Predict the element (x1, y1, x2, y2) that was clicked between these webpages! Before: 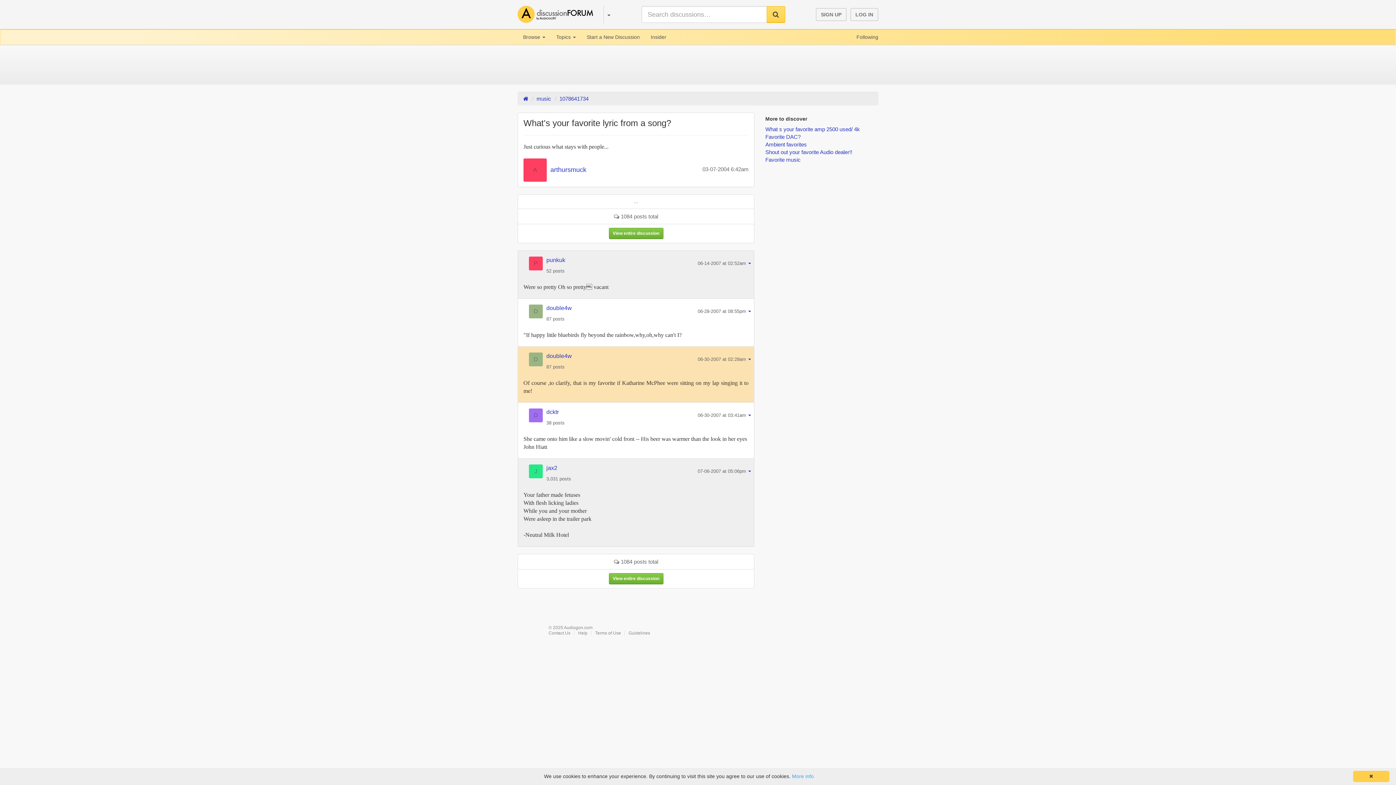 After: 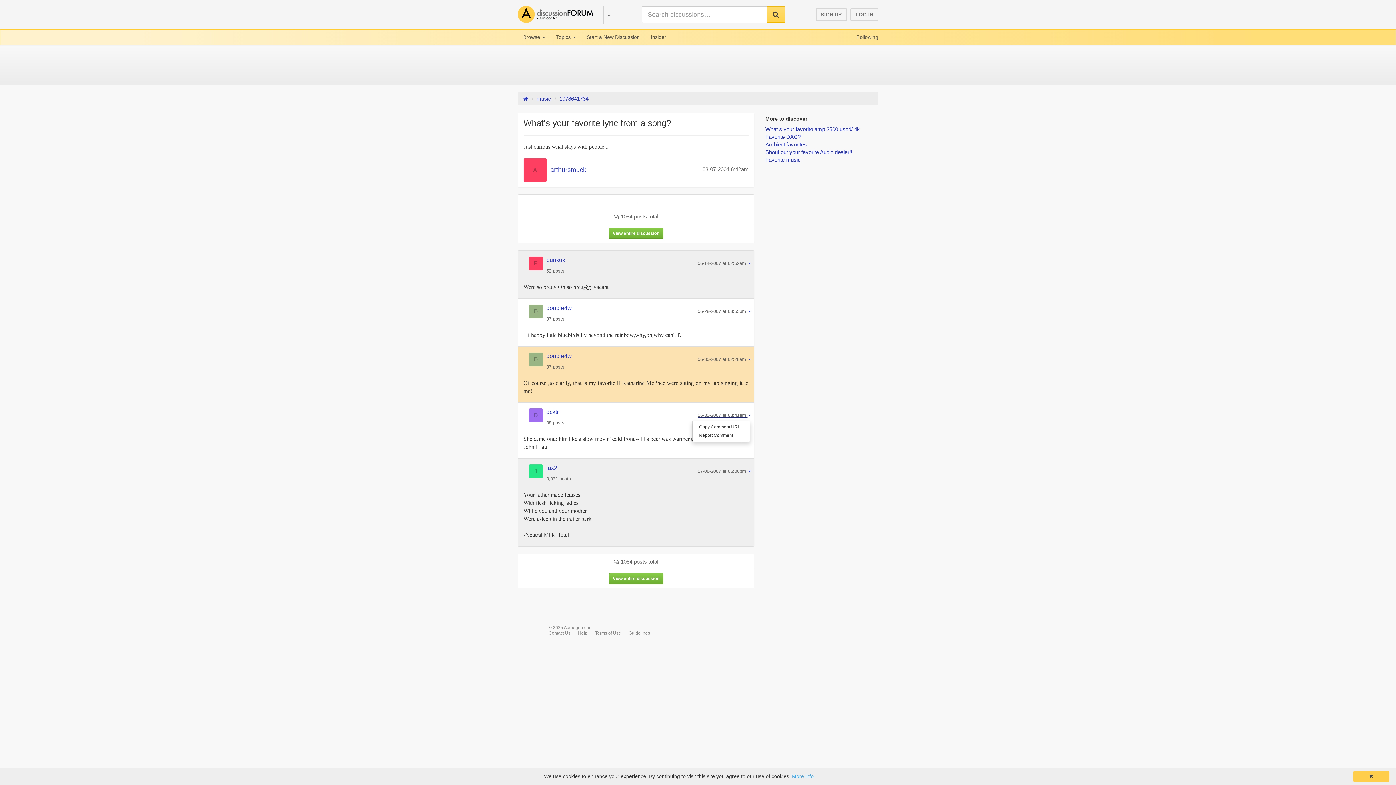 Action: bbox: (697, 411, 751, 418) label: 06-30-2007 at 03:41am 